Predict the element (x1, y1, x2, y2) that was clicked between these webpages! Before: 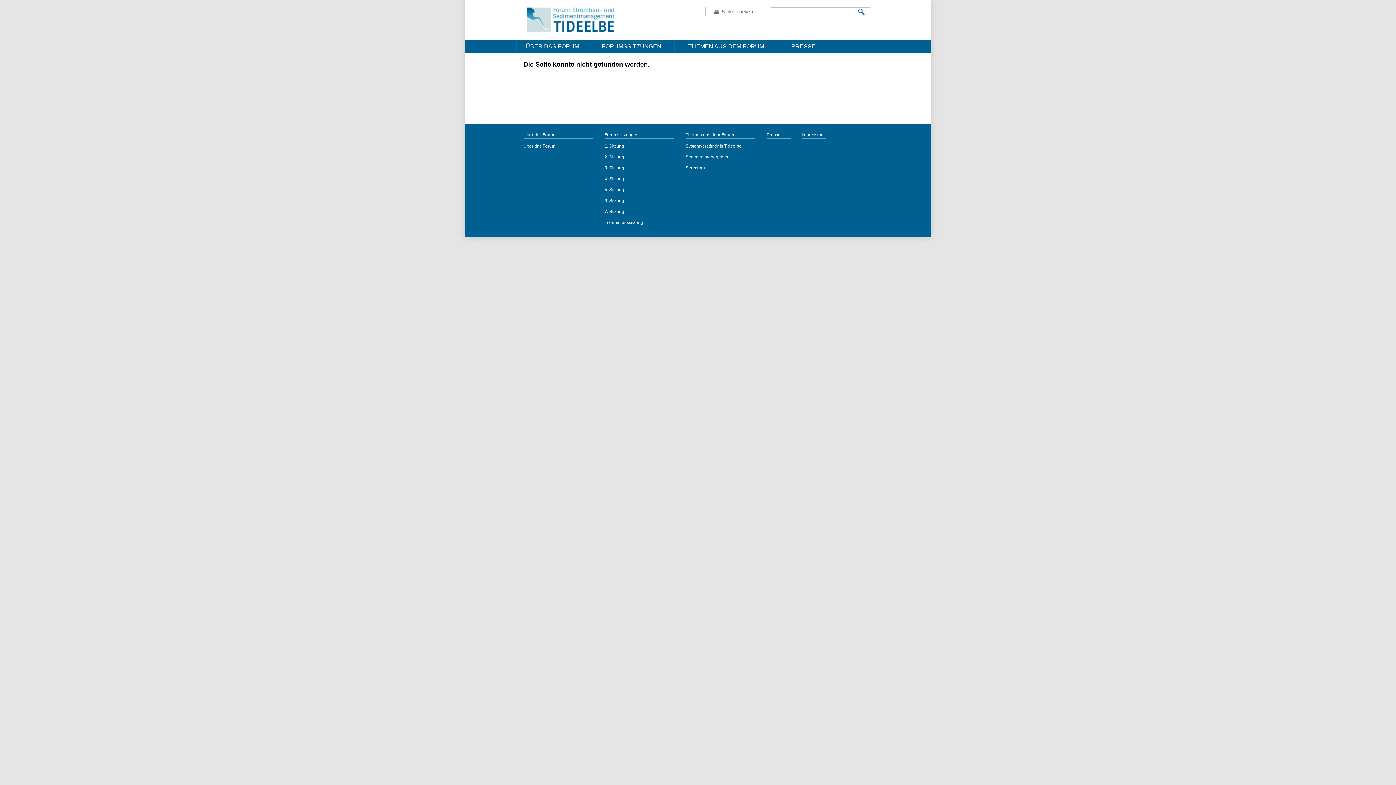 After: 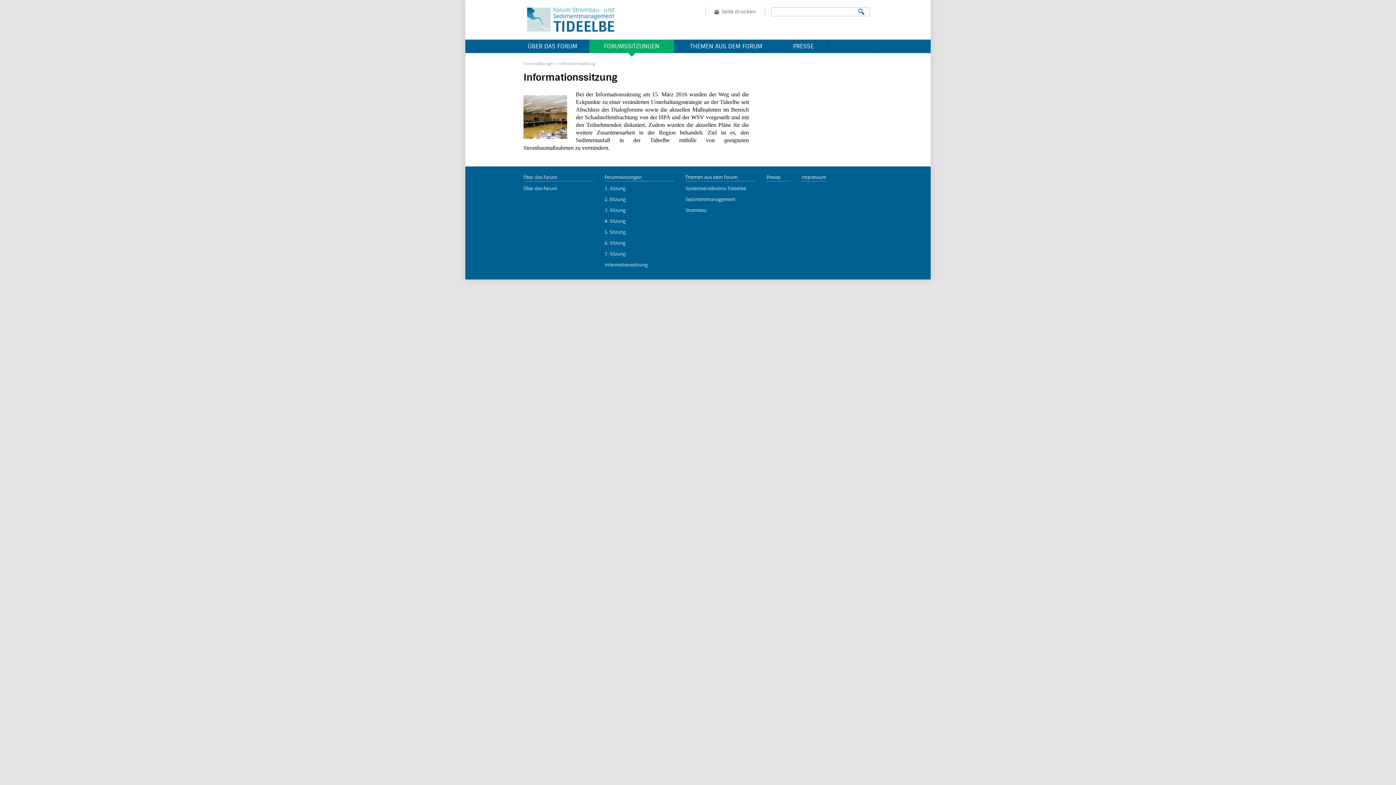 Action: label: Informationssitzung bbox: (604, 218, 674, 229)